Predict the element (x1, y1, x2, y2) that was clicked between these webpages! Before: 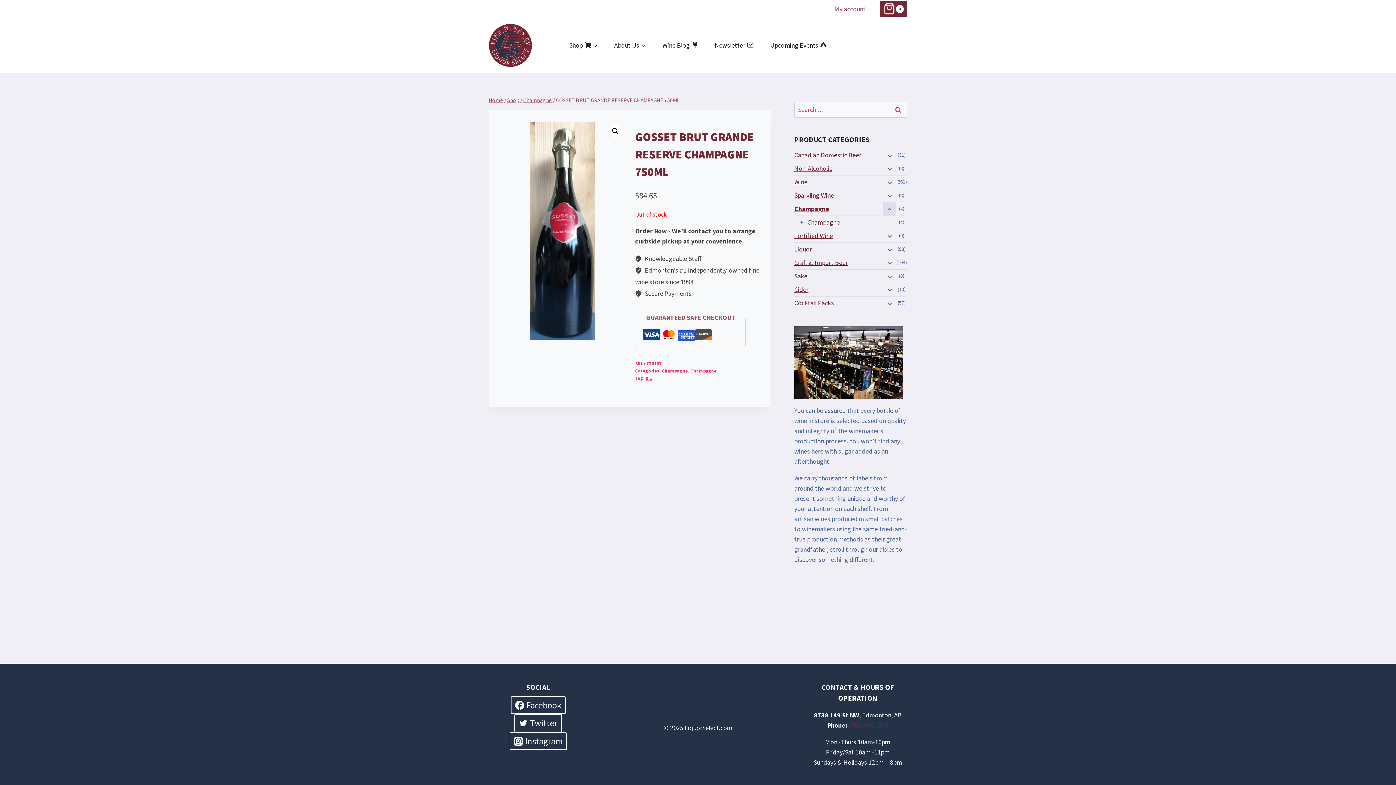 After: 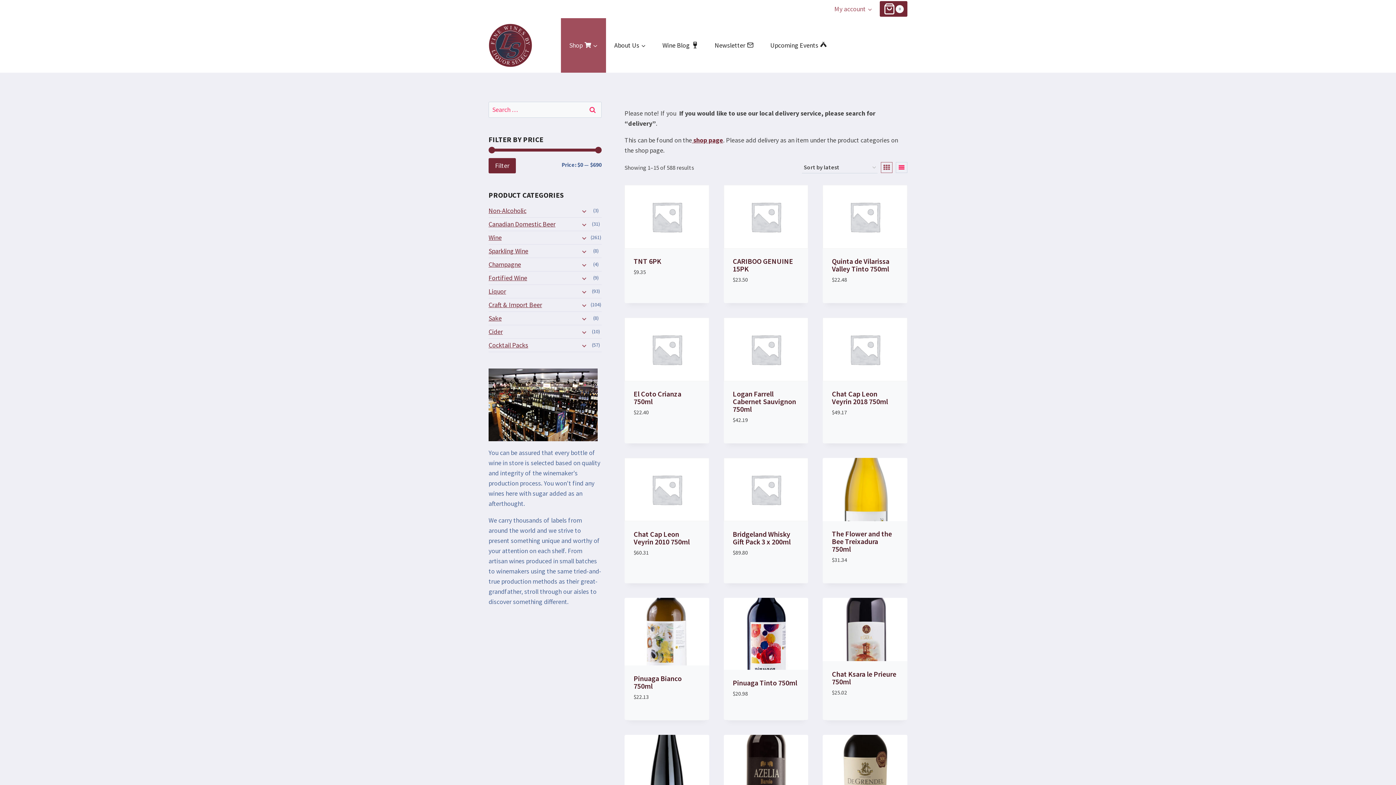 Action: bbox: (507, 96, 519, 103) label: Shop